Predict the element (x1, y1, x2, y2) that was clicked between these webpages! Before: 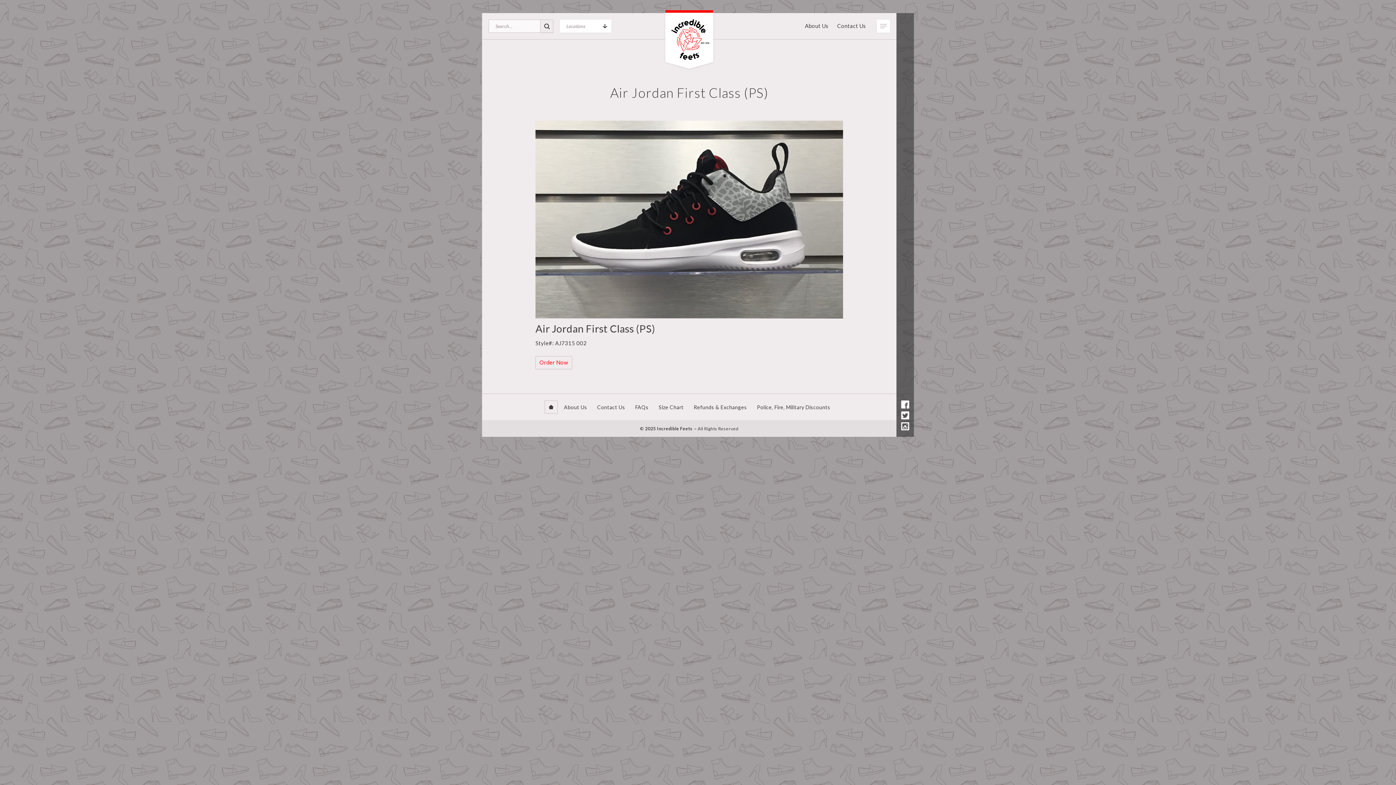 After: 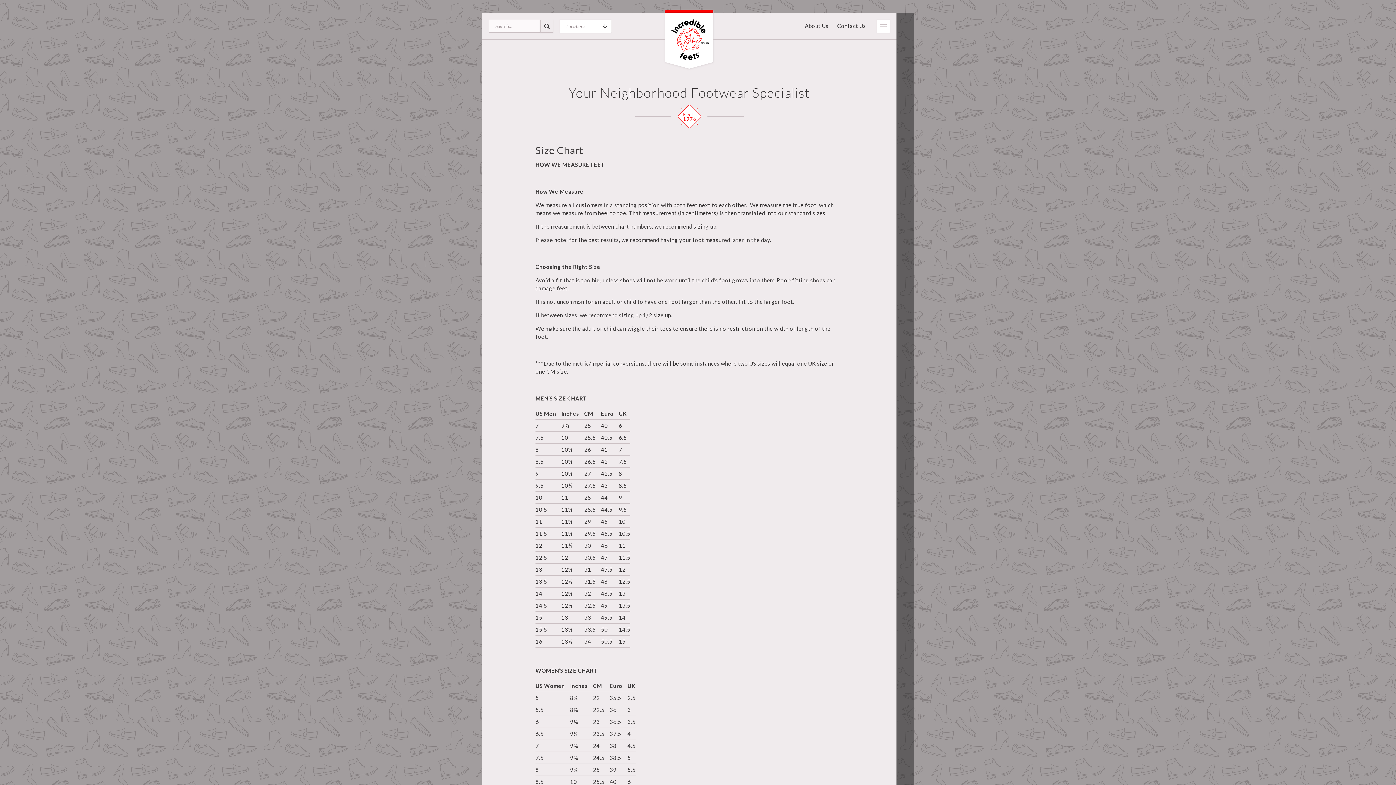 Action: label: Size Chart bbox: (655, 401, 687, 414)